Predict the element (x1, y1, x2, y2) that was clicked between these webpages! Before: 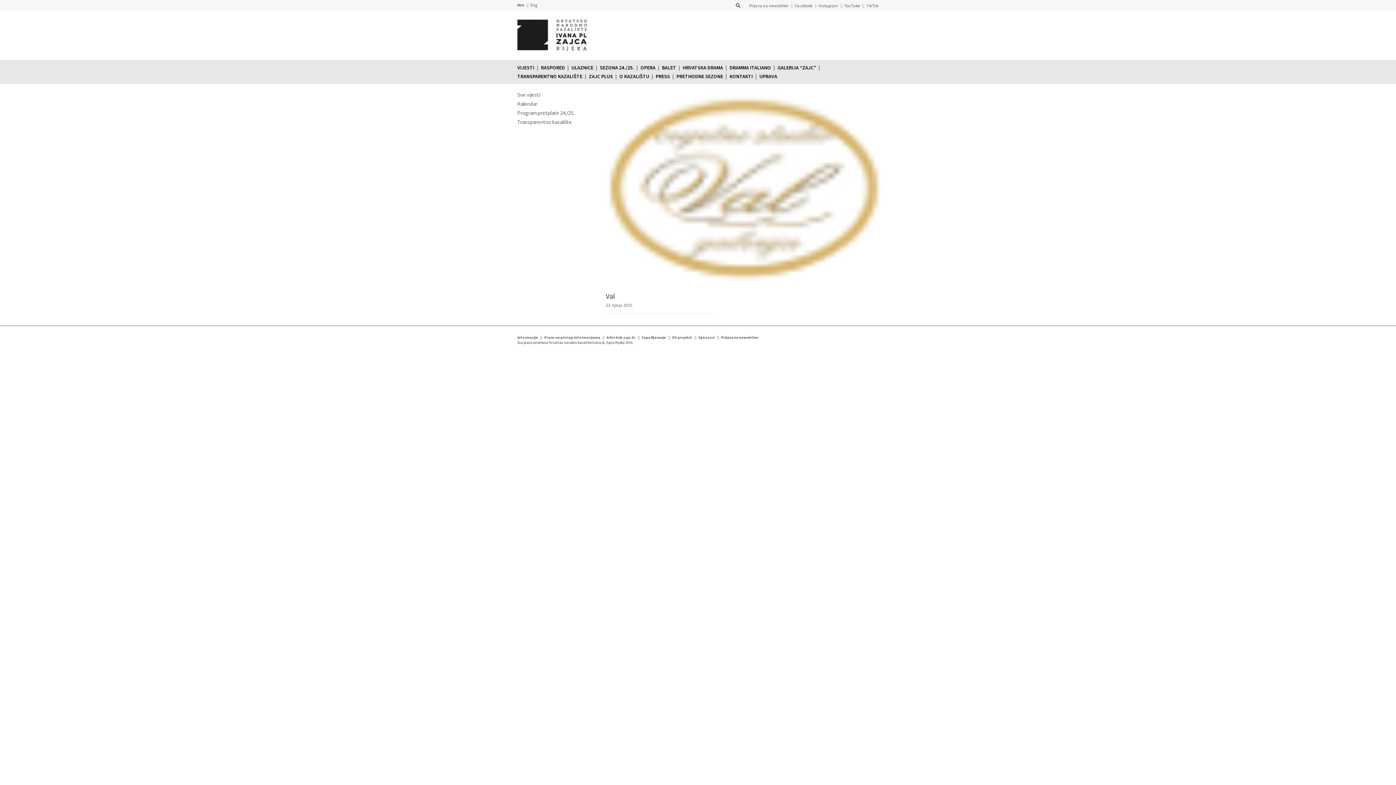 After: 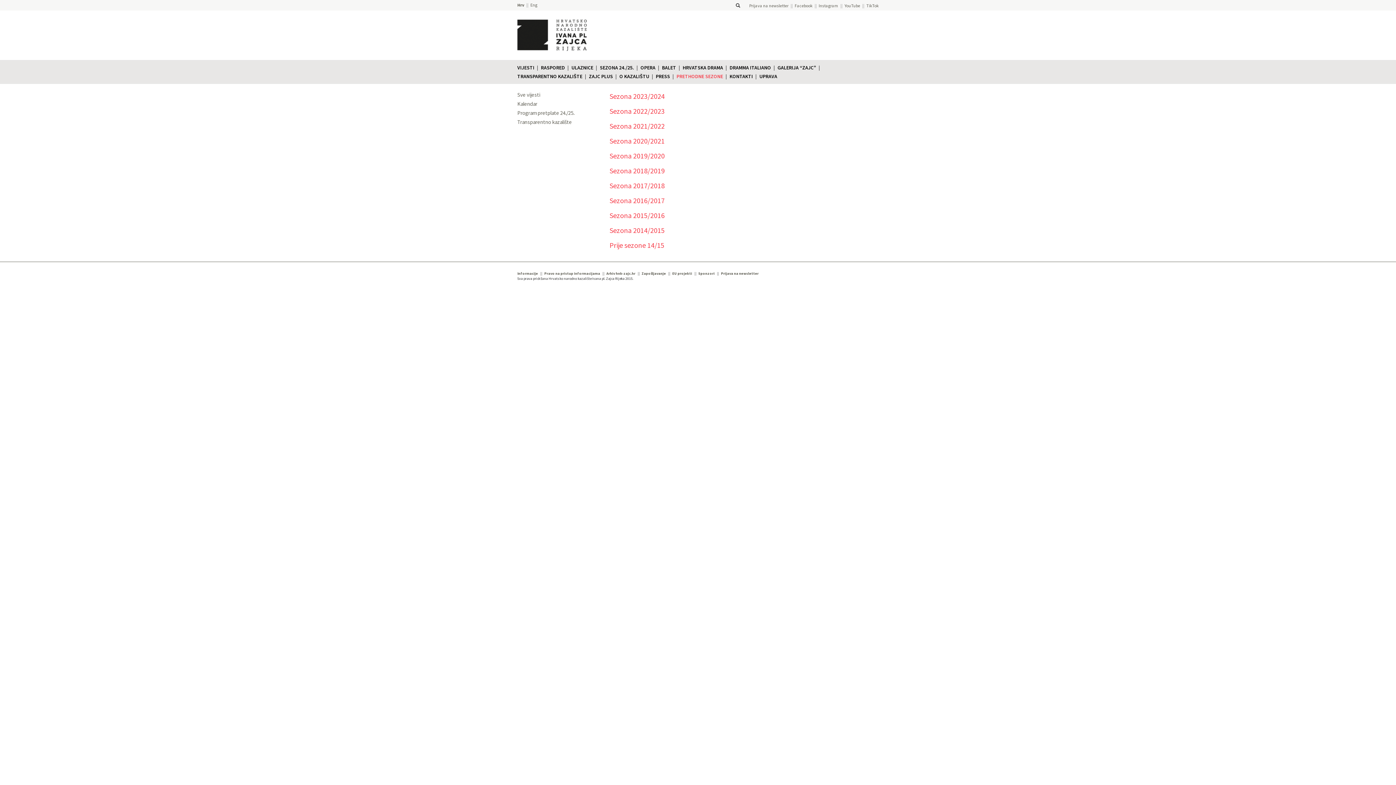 Action: label: PRETHODNE SEZONE bbox: (676, 72, 723, 79)